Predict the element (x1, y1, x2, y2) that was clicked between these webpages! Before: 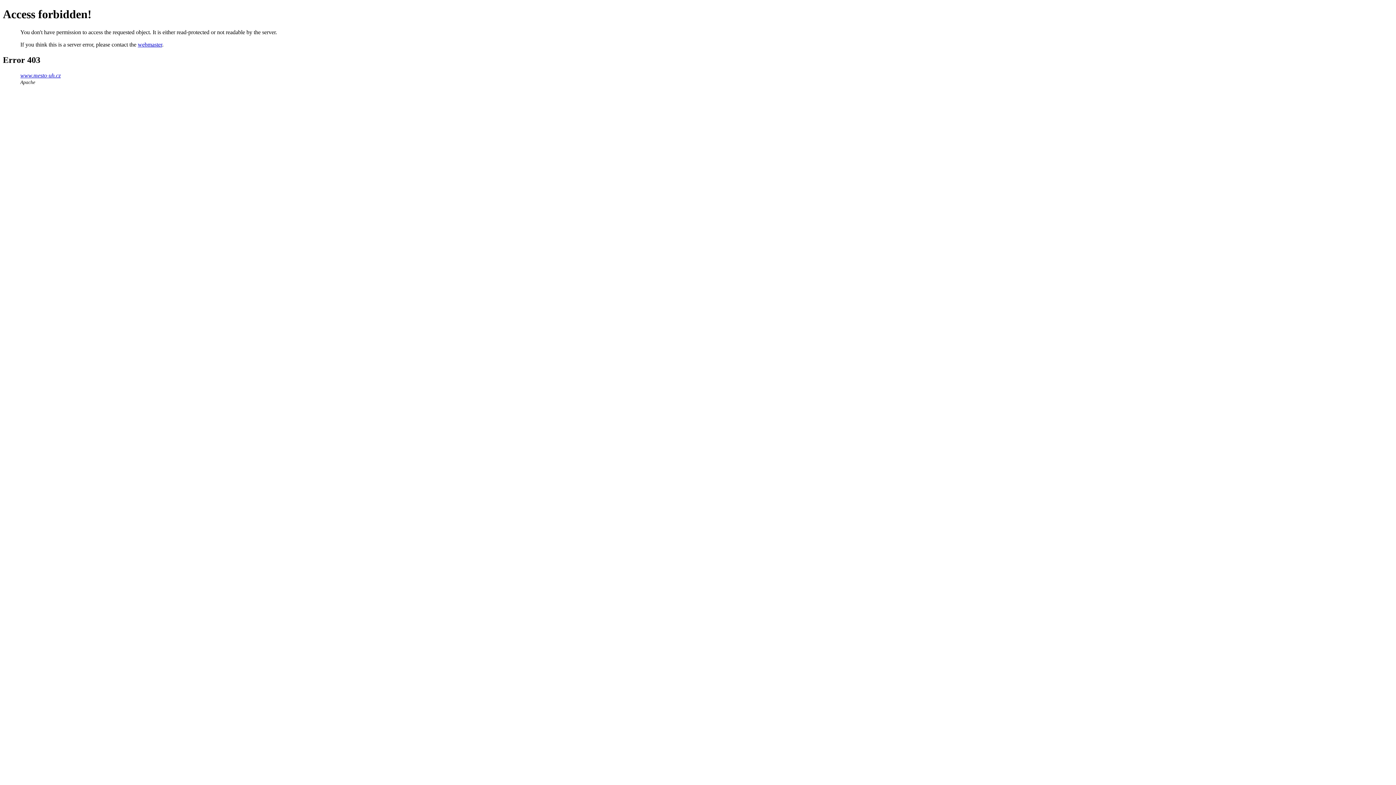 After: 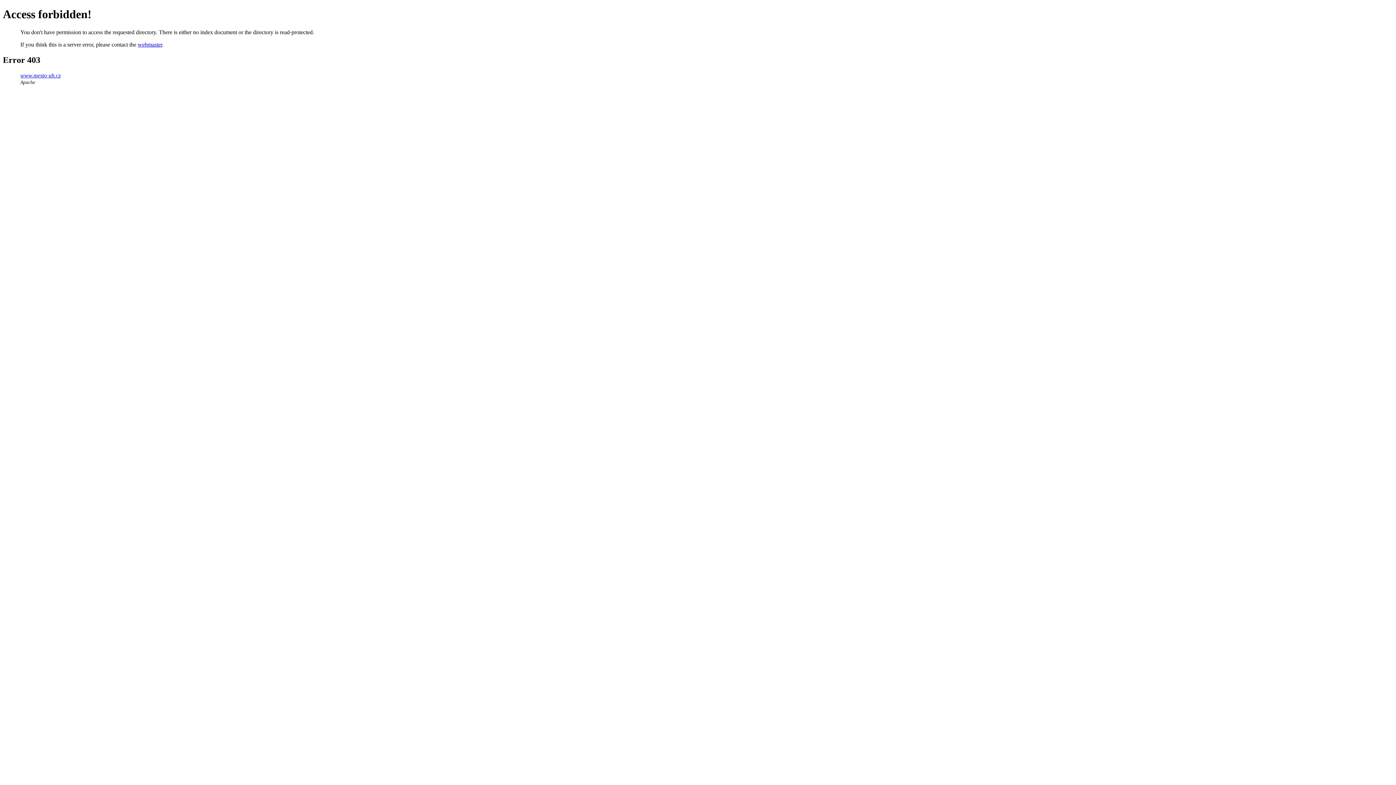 Action: bbox: (20, 72, 60, 78) label: www.mesto-uh.cz